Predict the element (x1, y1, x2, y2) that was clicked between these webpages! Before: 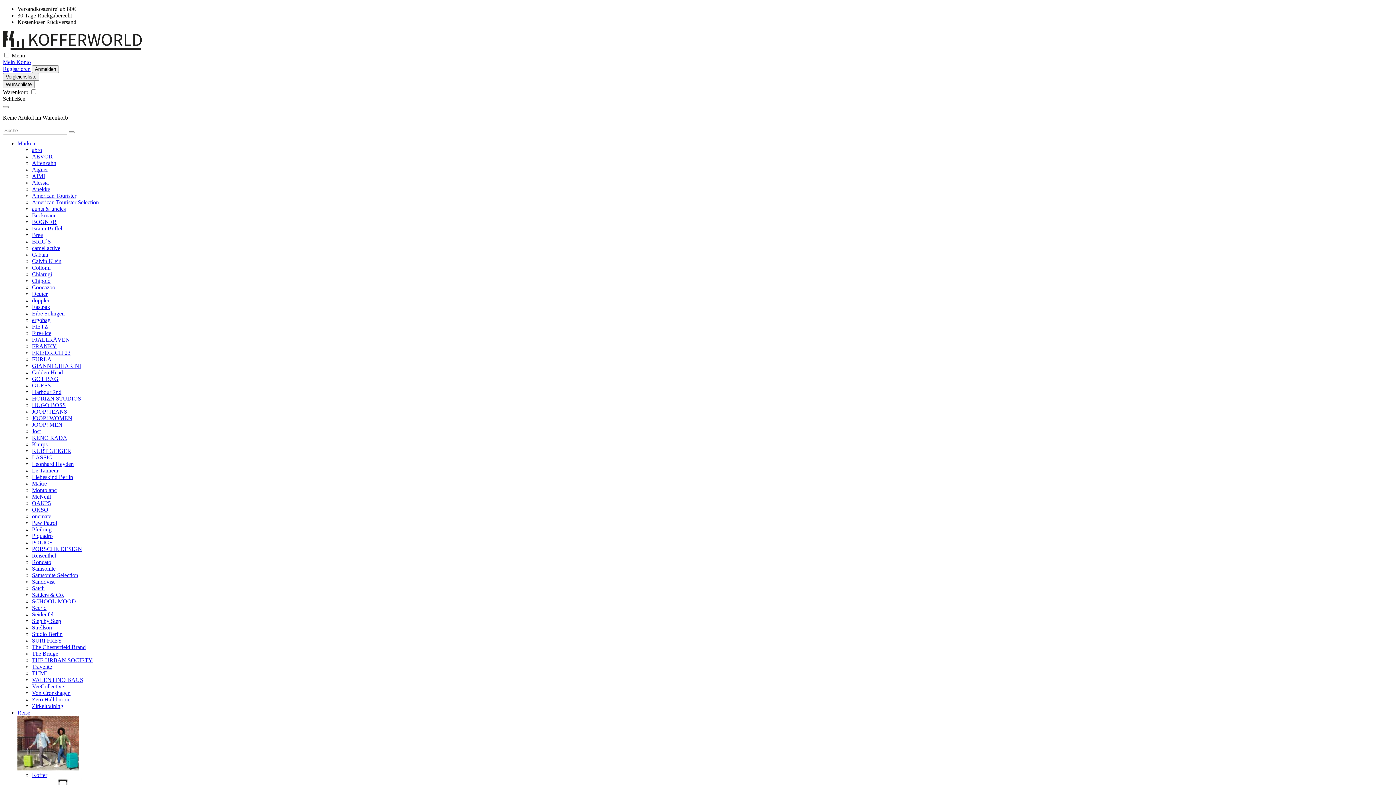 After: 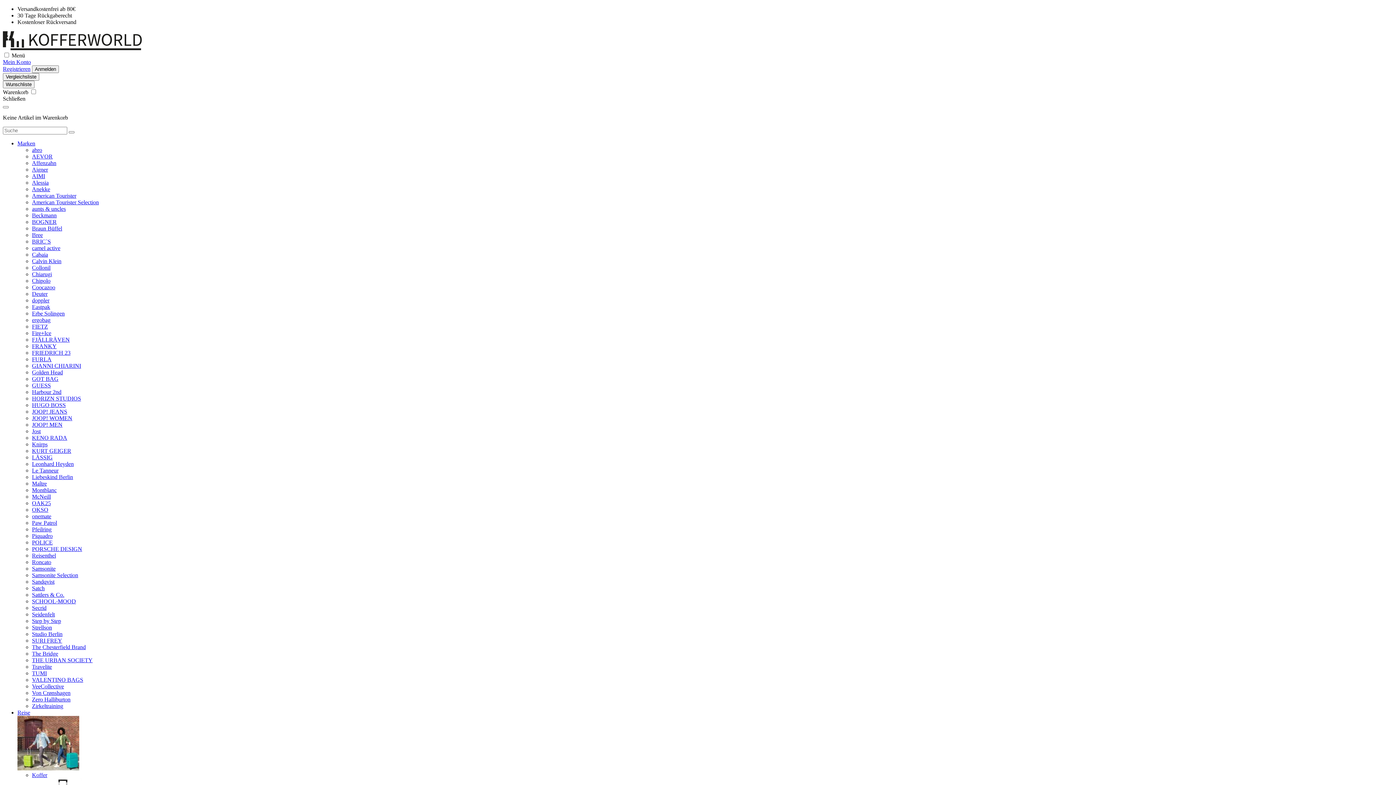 Action: bbox: (32, 611, 54, 617) label: Seidenfelt